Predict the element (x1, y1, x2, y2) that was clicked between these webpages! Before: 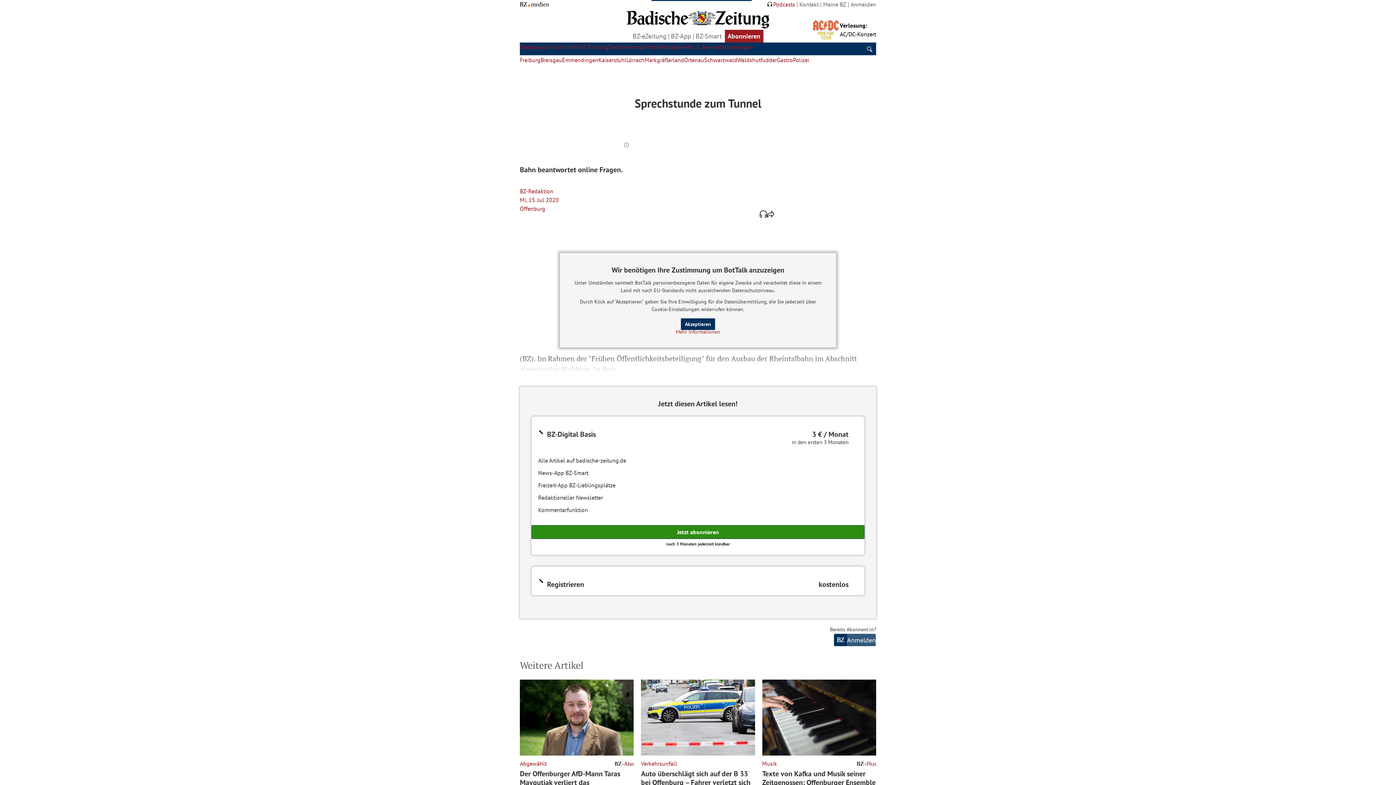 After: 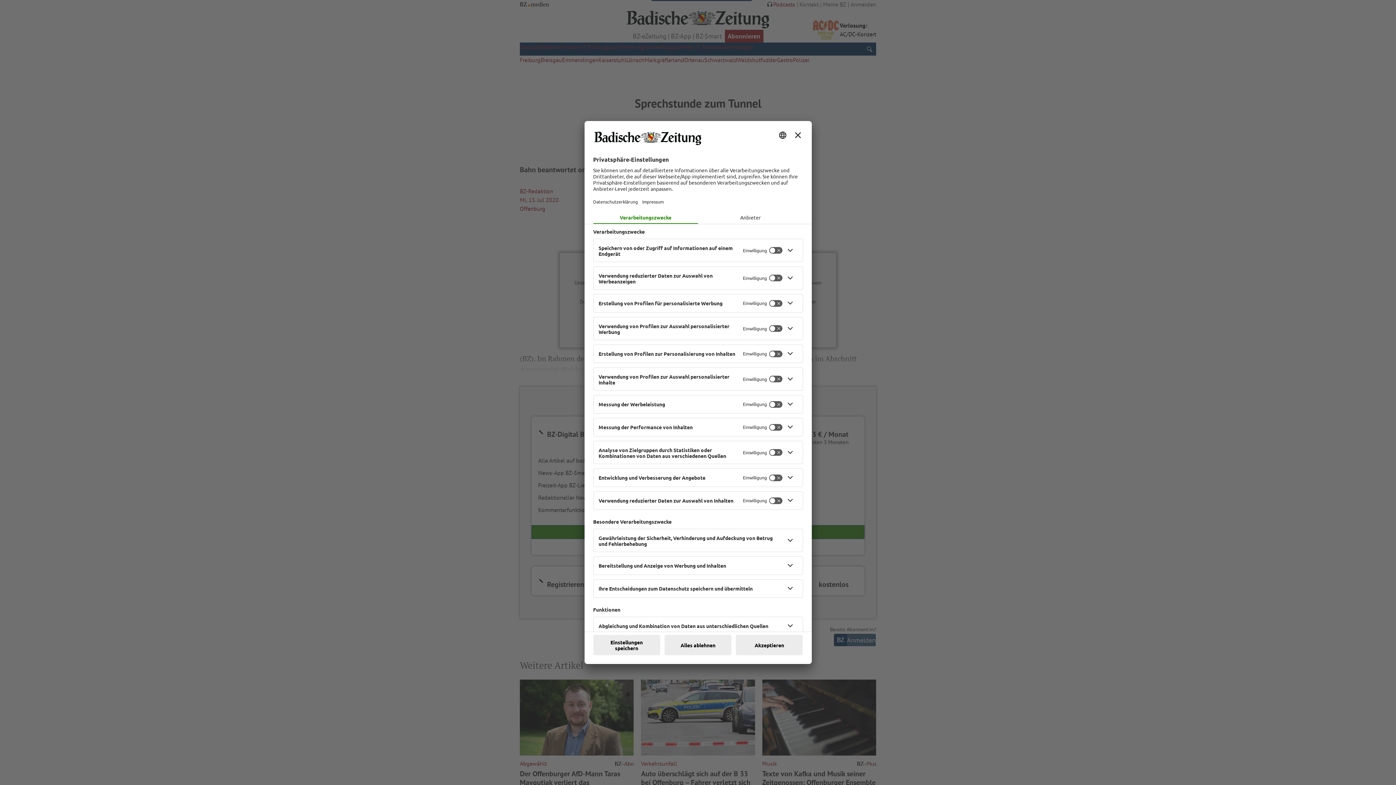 Action: bbox: (676, 328, 720, 335) label: Mehr Informationen